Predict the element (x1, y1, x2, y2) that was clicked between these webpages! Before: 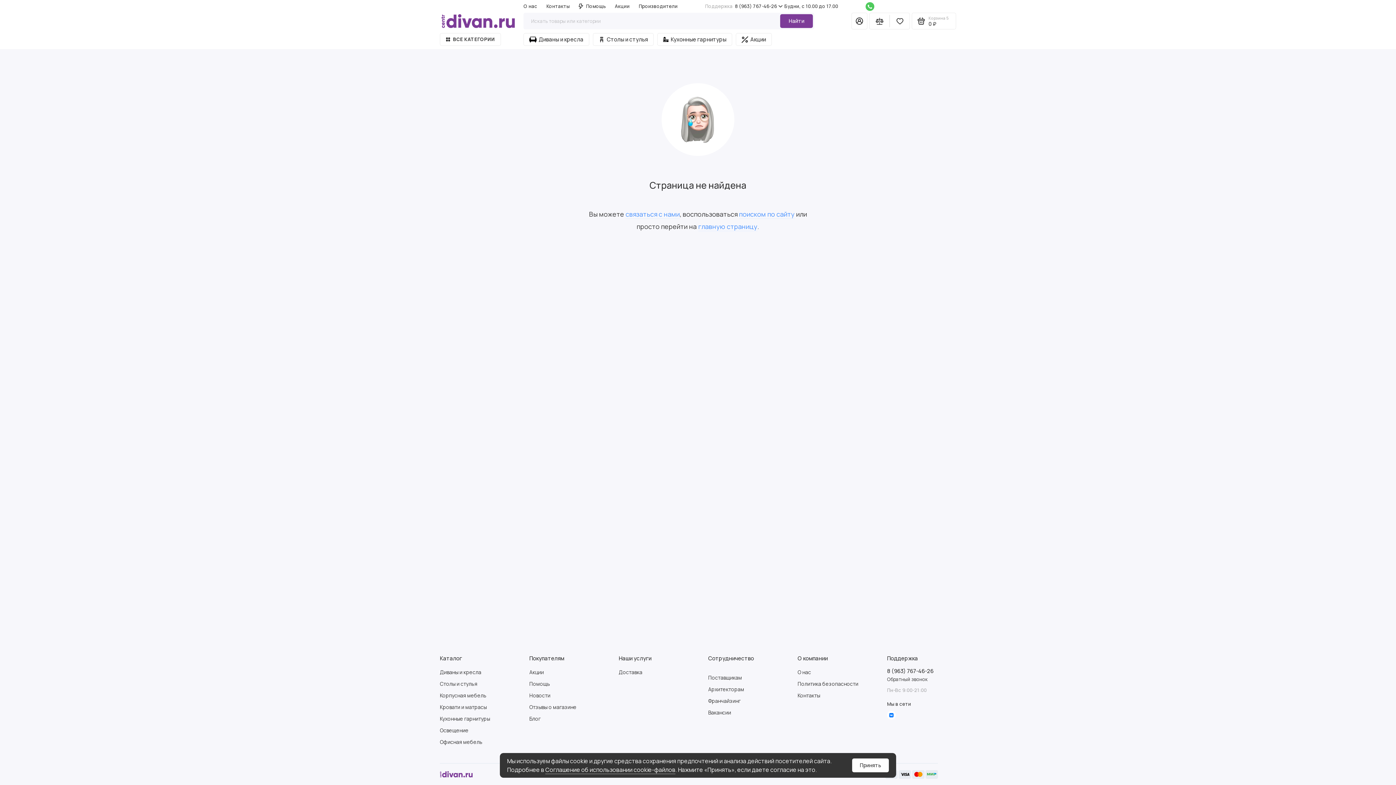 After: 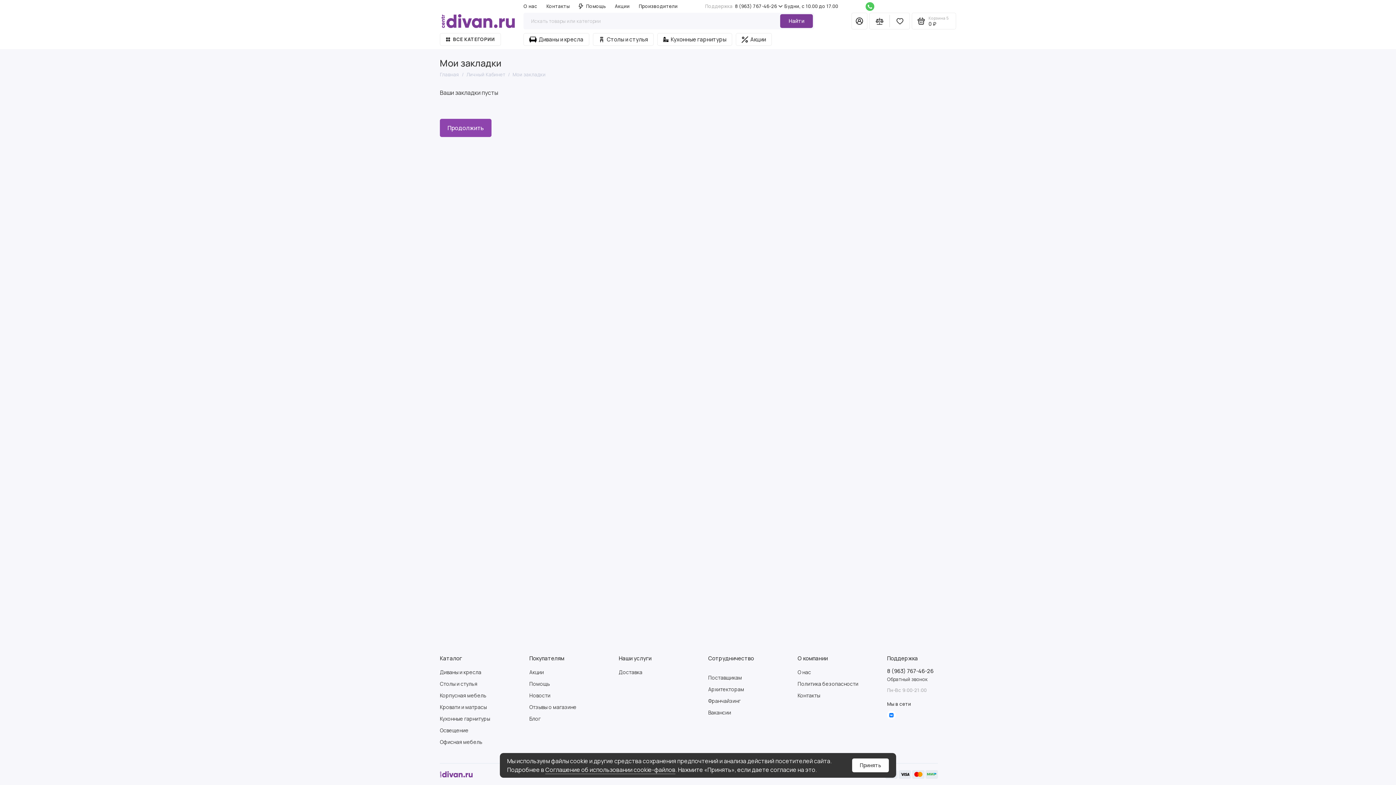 Action: bbox: (890, 12, 909, 29)